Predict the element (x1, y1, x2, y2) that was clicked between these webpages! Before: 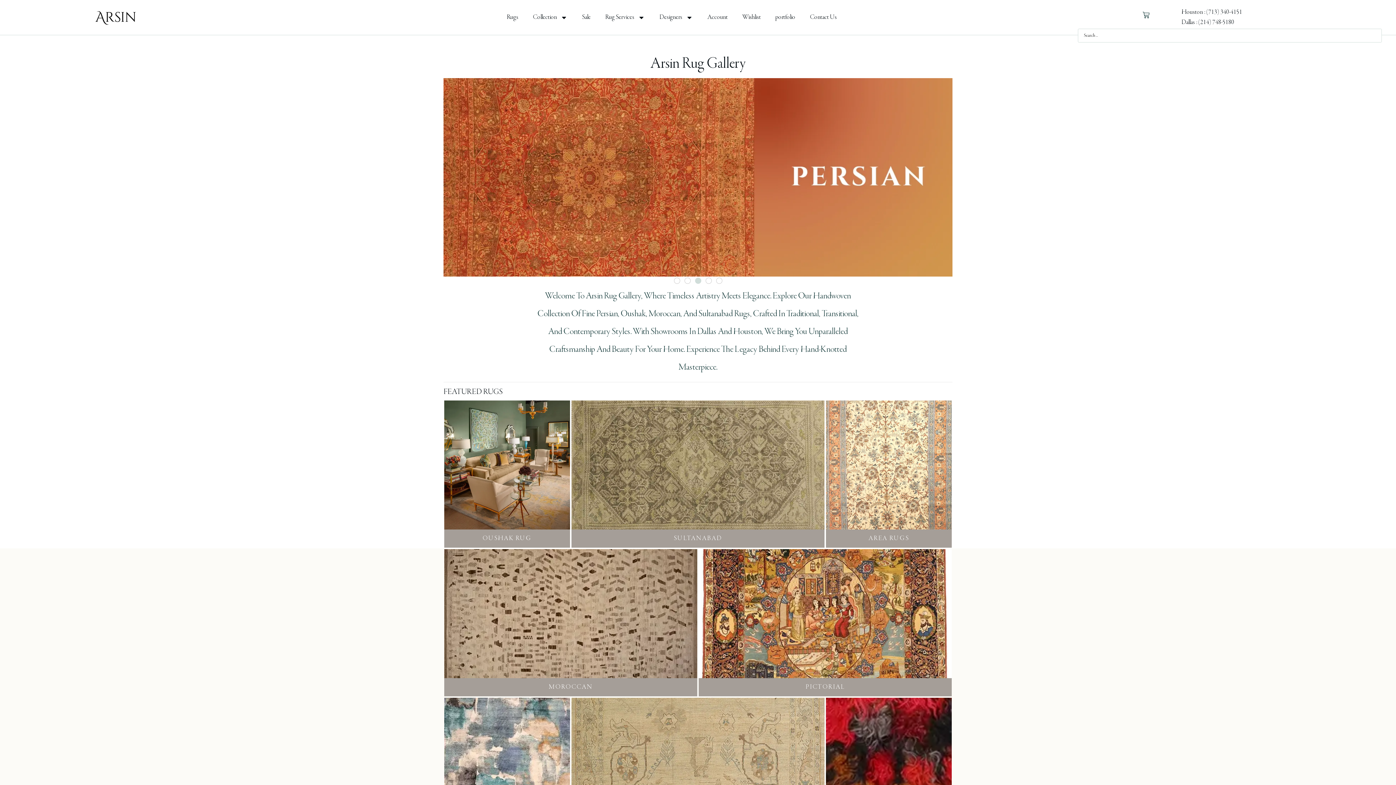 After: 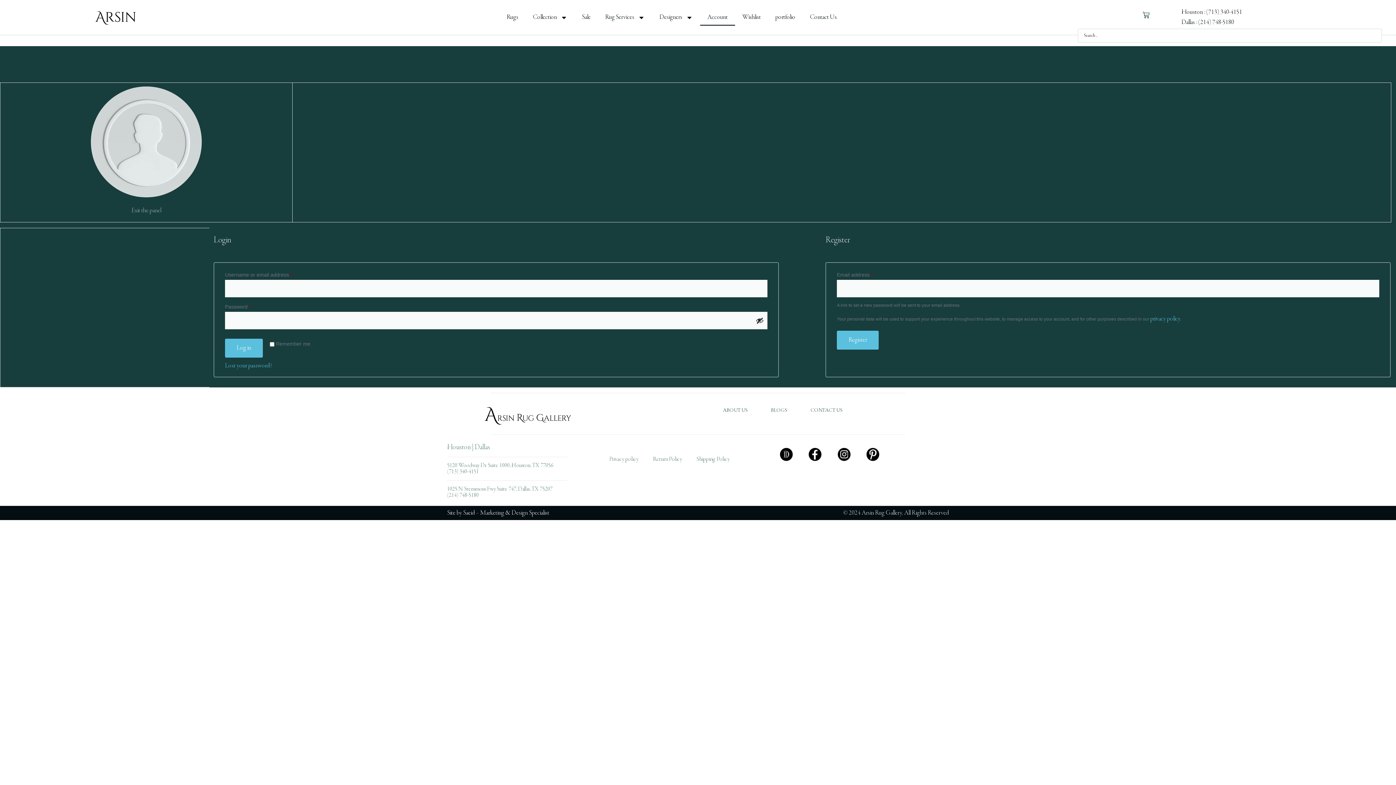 Action: bbox: (700, 9, 735, 25) label: Account